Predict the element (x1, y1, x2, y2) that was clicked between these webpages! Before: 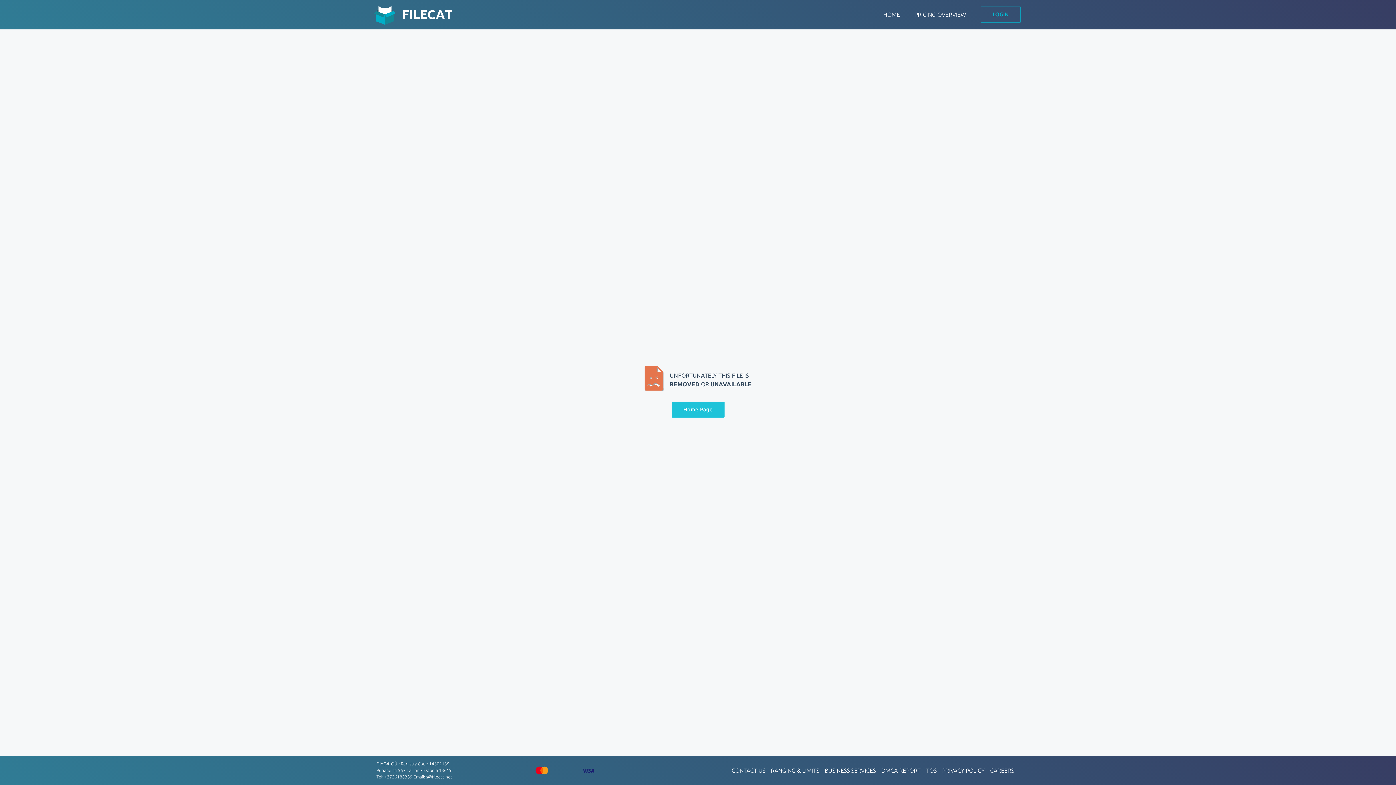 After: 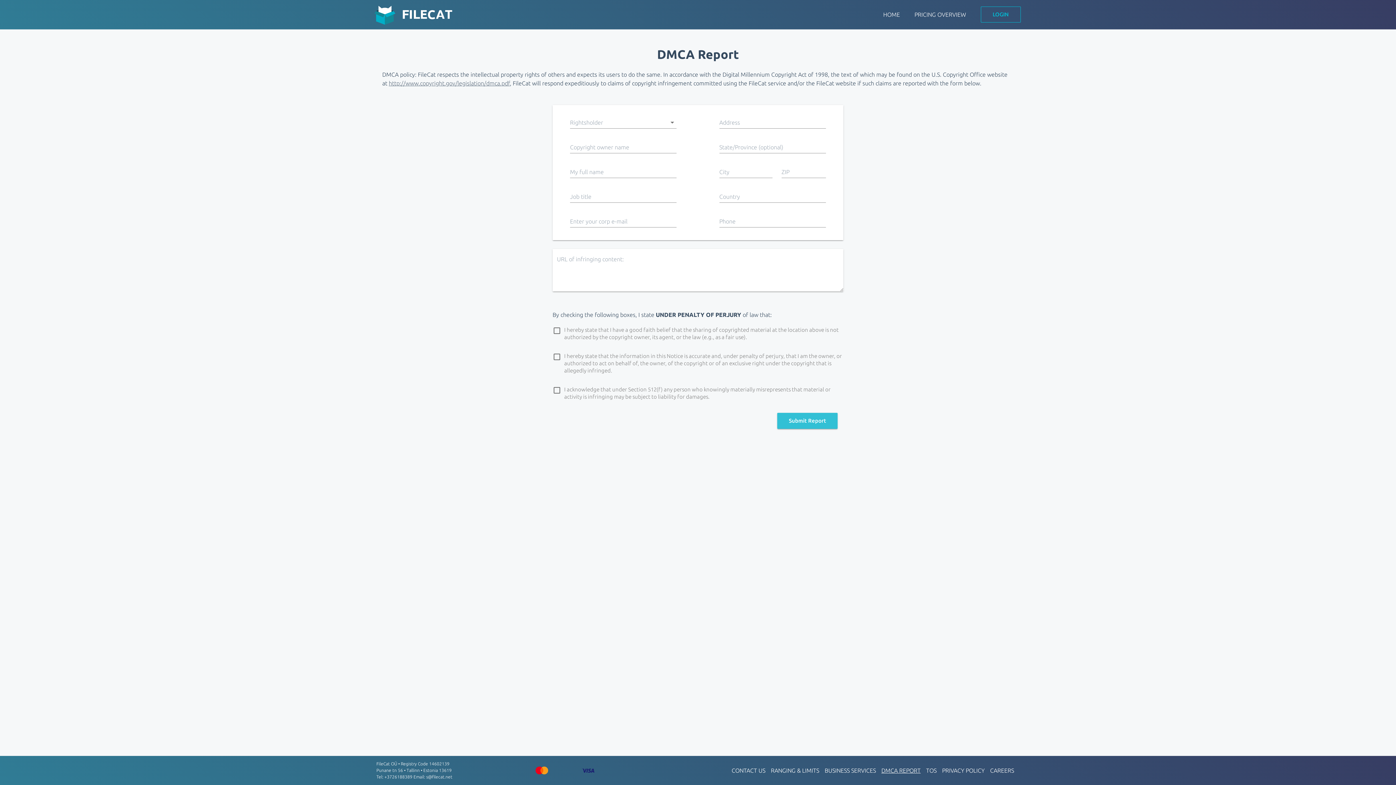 Action: label: DMCA REPORT bbox: (881, 766, 920, 775)